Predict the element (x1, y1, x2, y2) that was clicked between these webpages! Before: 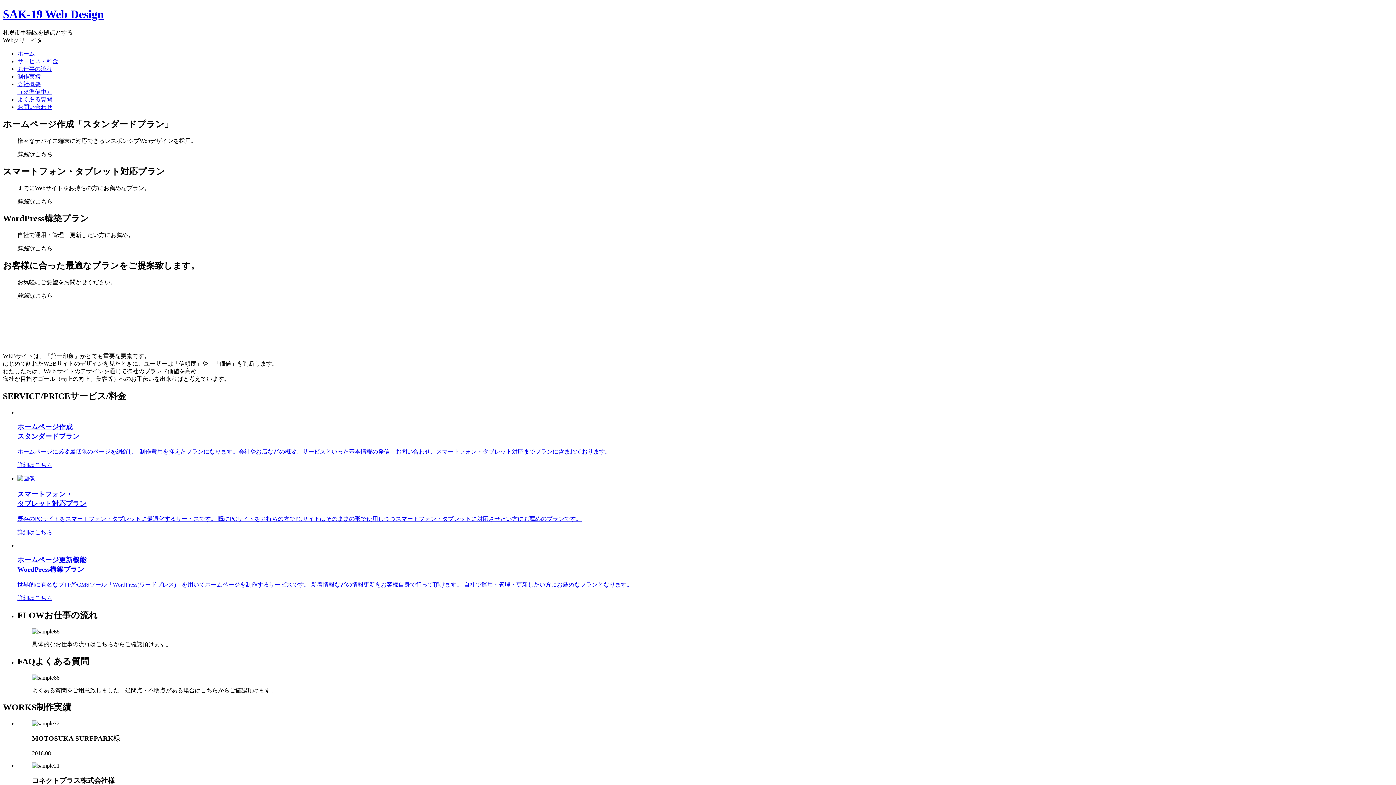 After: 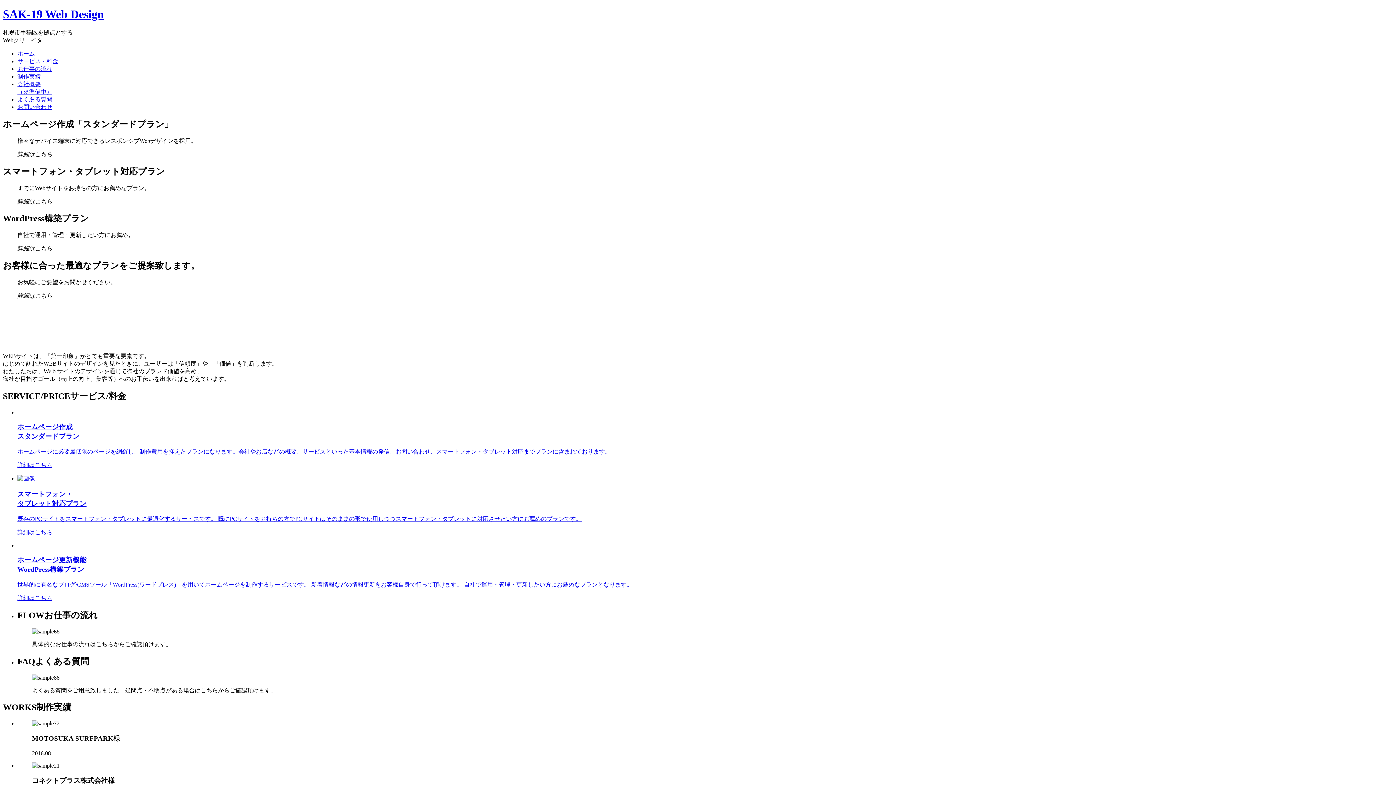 Action: label: 制作実績 bbox: (17, 73, 40, 79)